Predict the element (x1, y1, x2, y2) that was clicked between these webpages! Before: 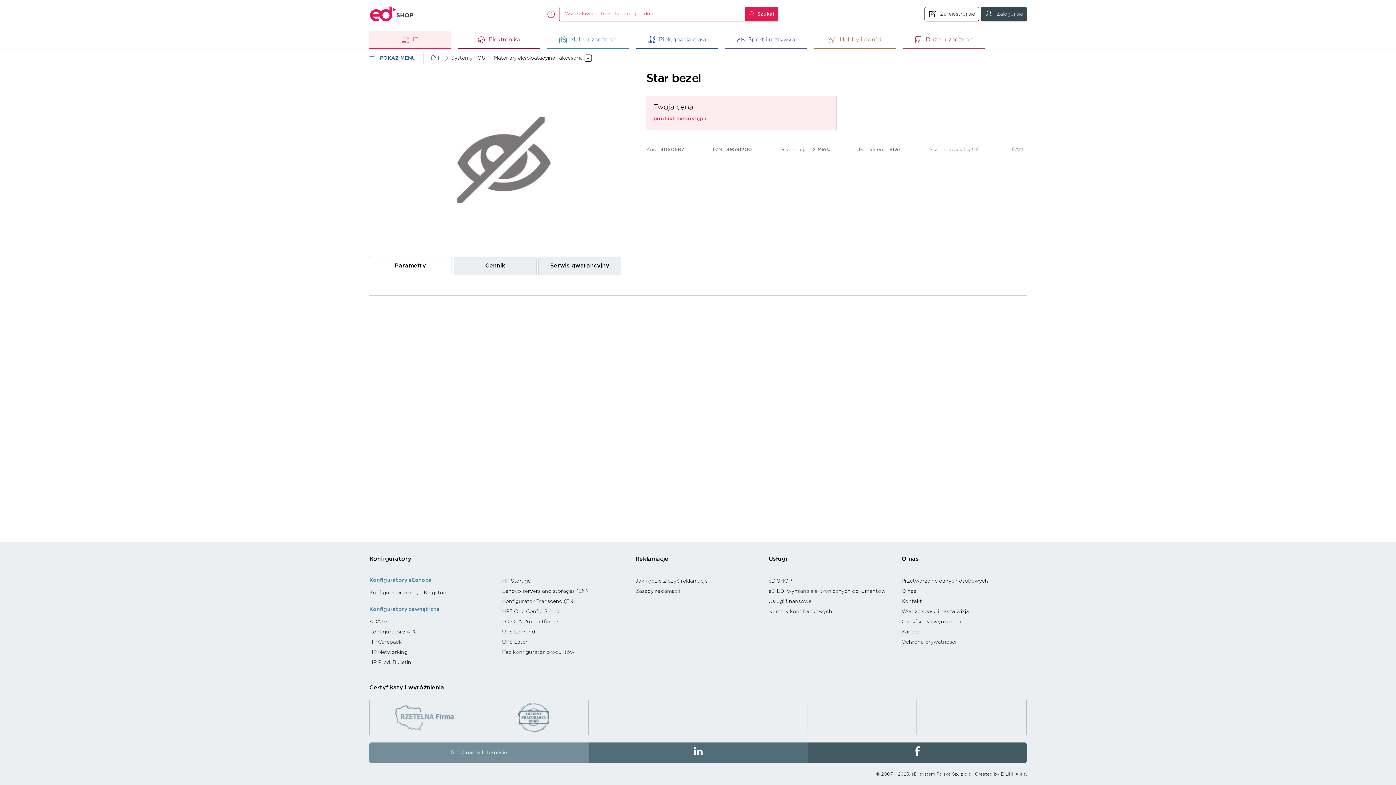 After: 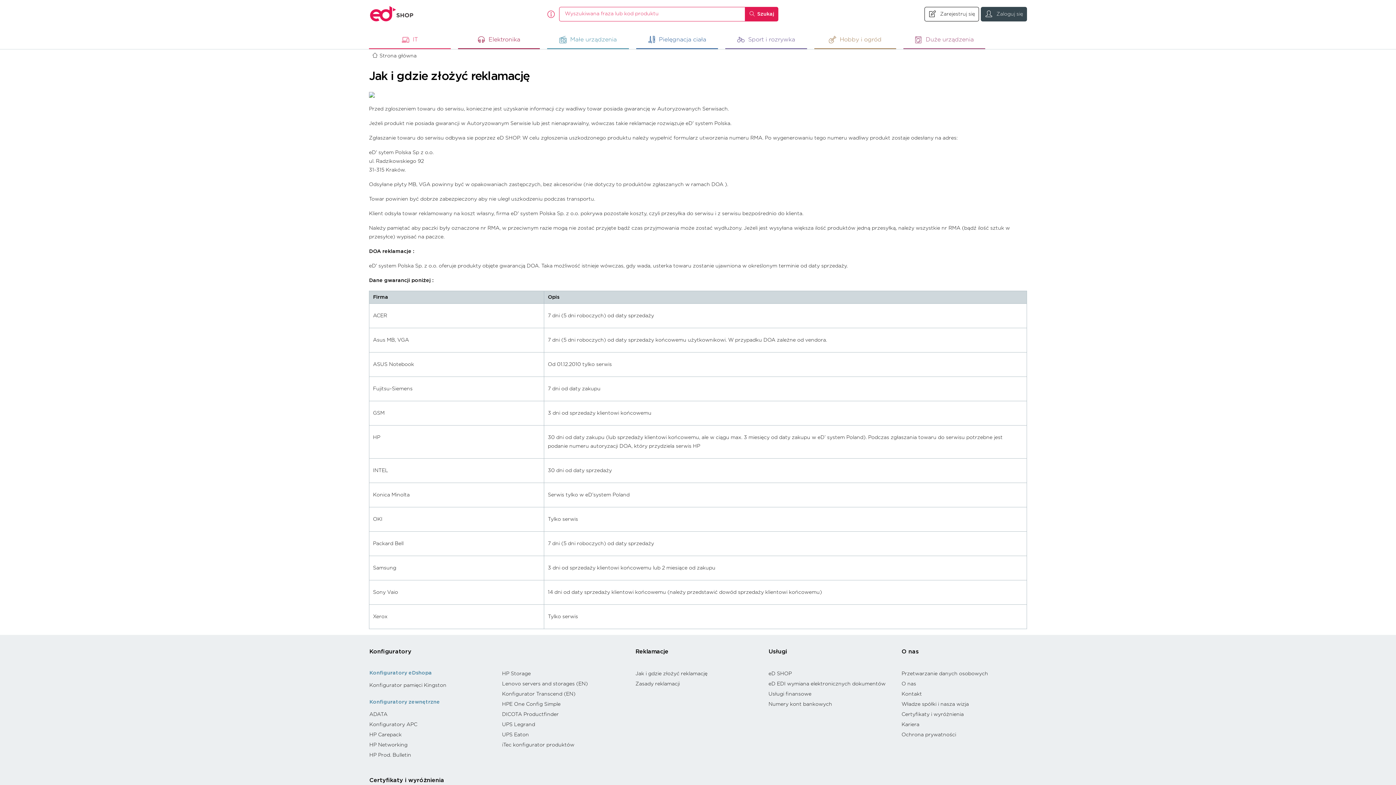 Action: label: Jak i gdzie złożyć reklamację bbox: (635, 576, 760, 586)